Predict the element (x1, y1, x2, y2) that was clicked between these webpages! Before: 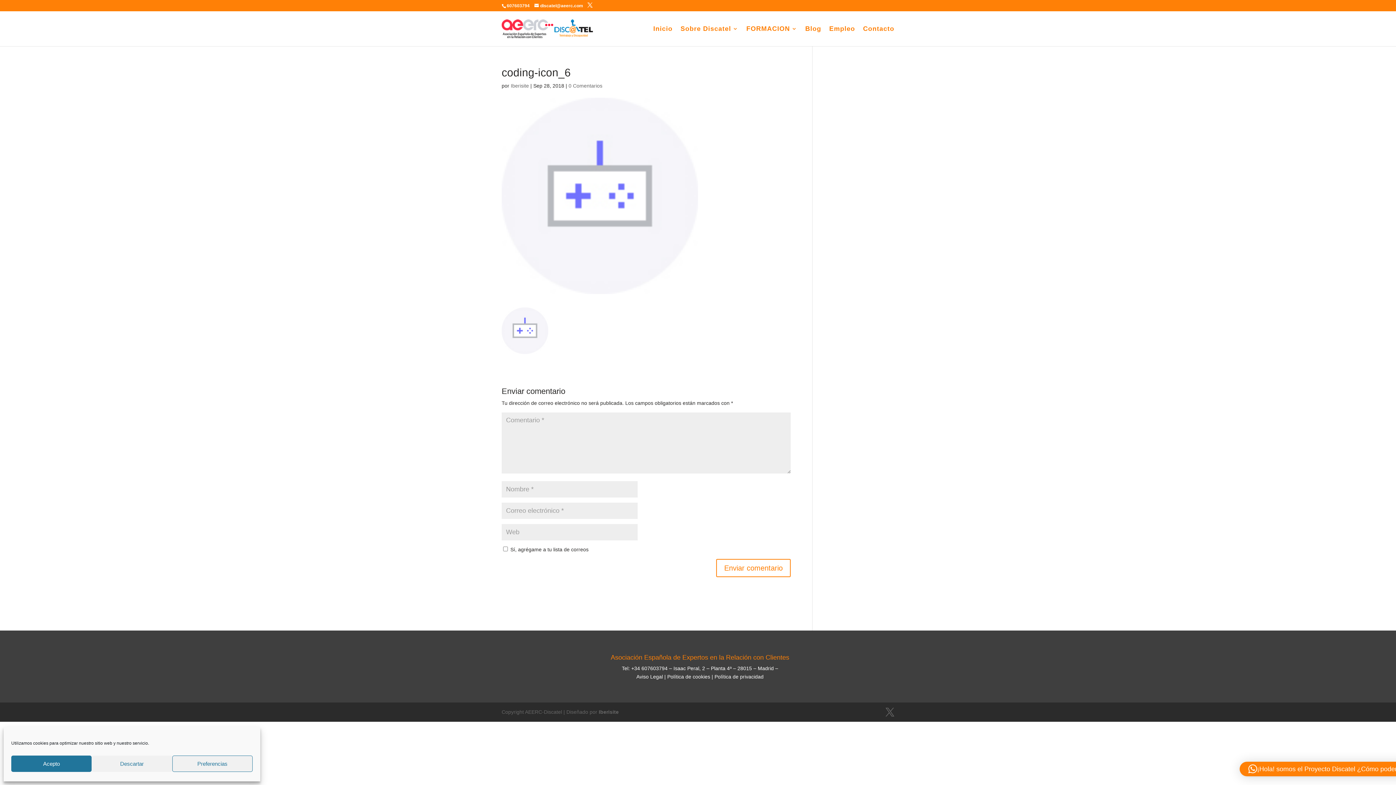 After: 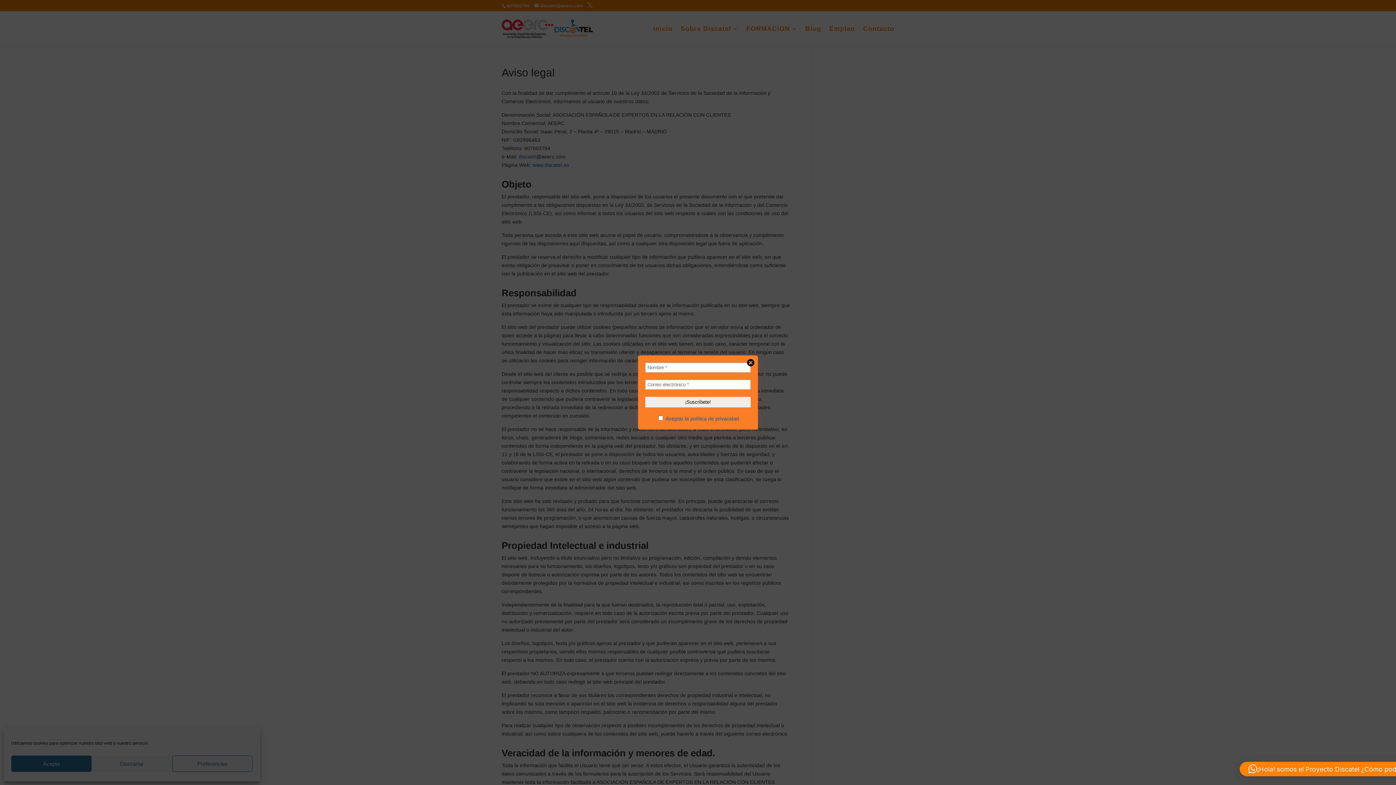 Action: label: Aviso Legal bbox: (636, 674, 663, 679)